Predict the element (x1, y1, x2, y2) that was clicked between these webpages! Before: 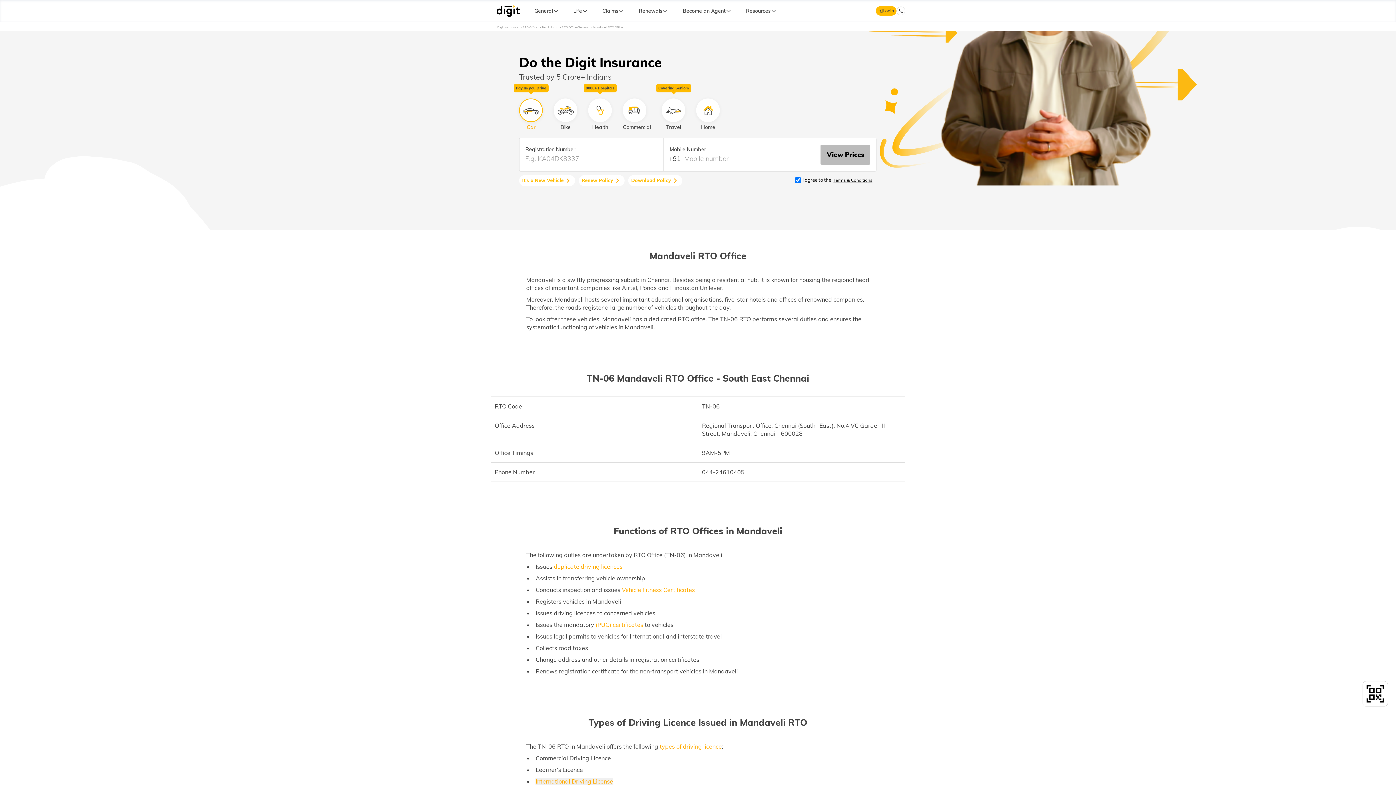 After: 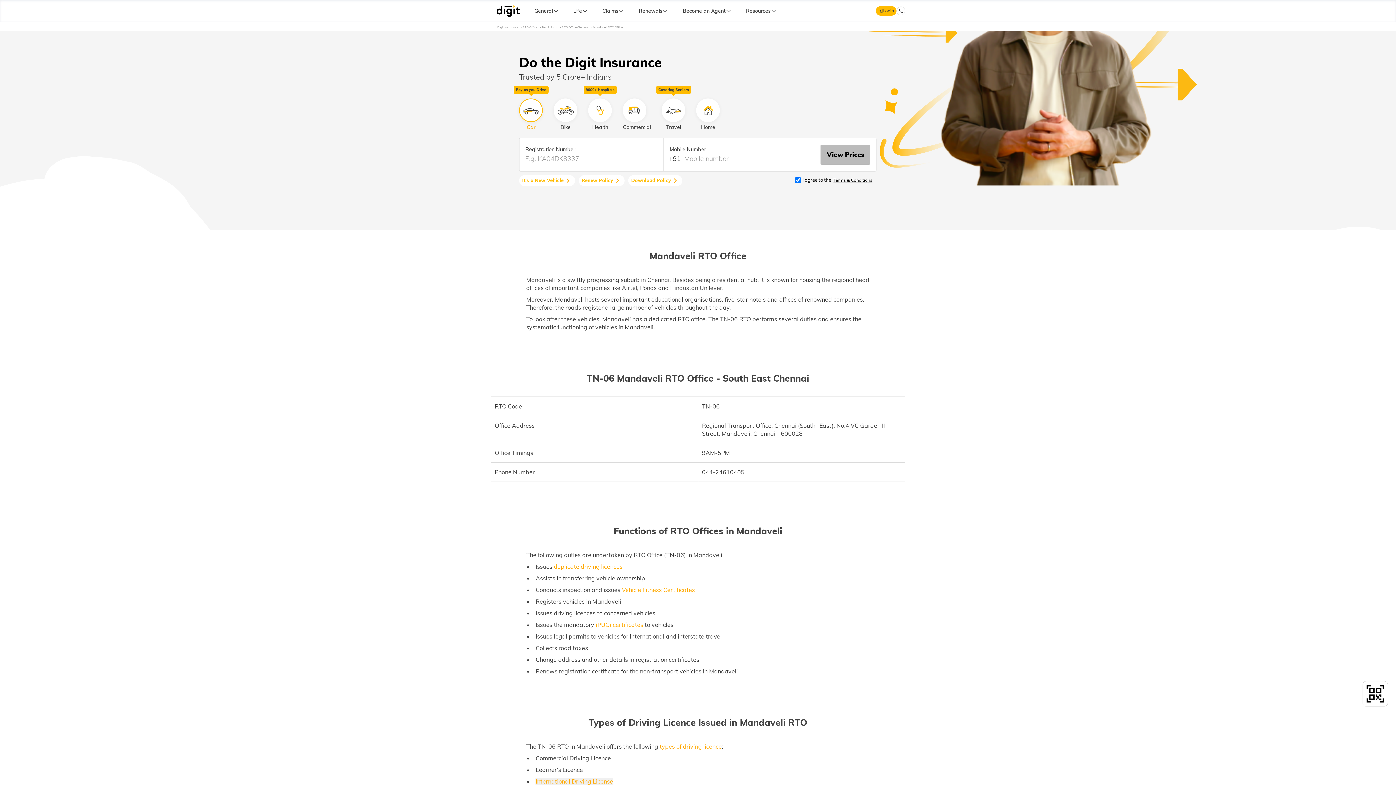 Action: label: Renew Policy
keyboard_arrow_right bbox: (579, 173, 628, 186)